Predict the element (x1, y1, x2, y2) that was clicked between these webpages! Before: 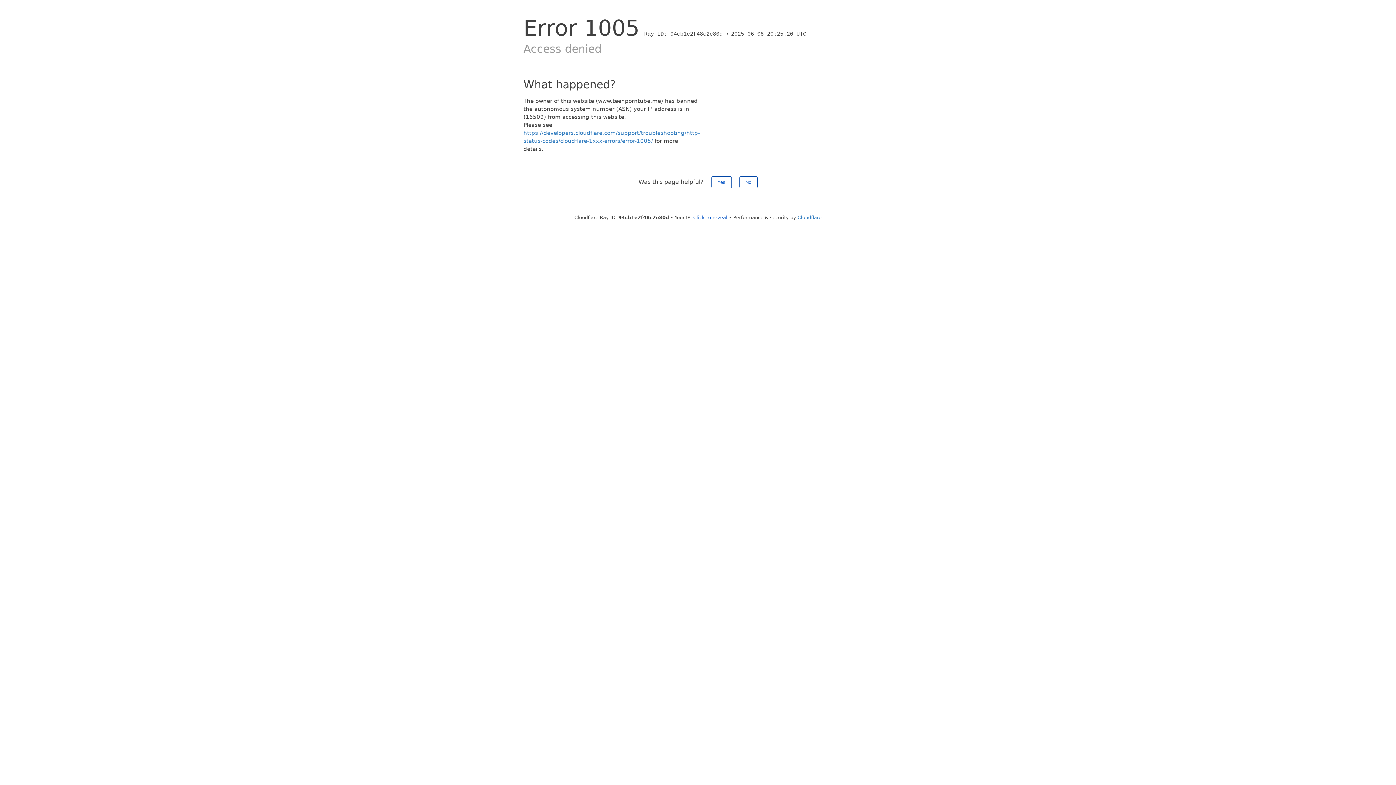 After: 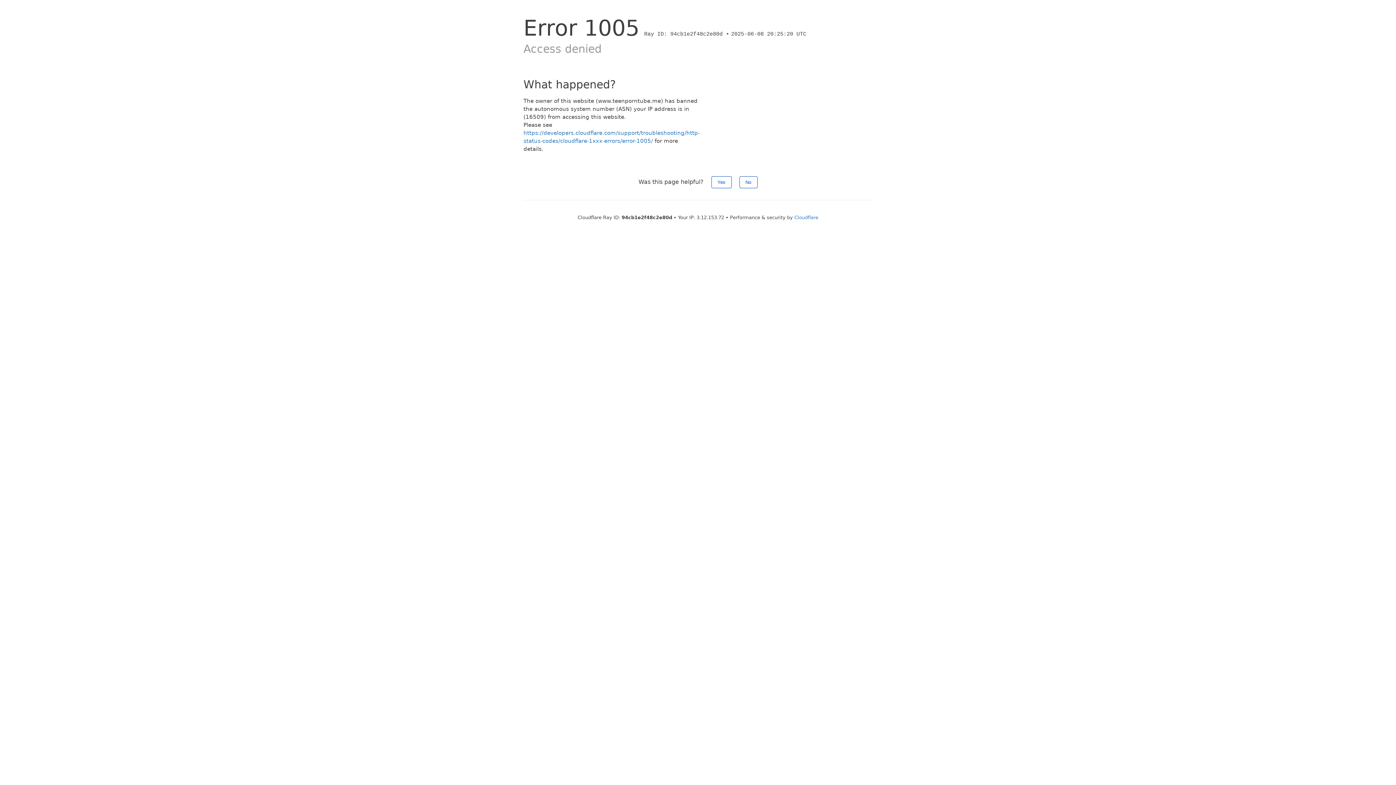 Action: bbox: (693, 214, 727, 220) label: Click to reveal